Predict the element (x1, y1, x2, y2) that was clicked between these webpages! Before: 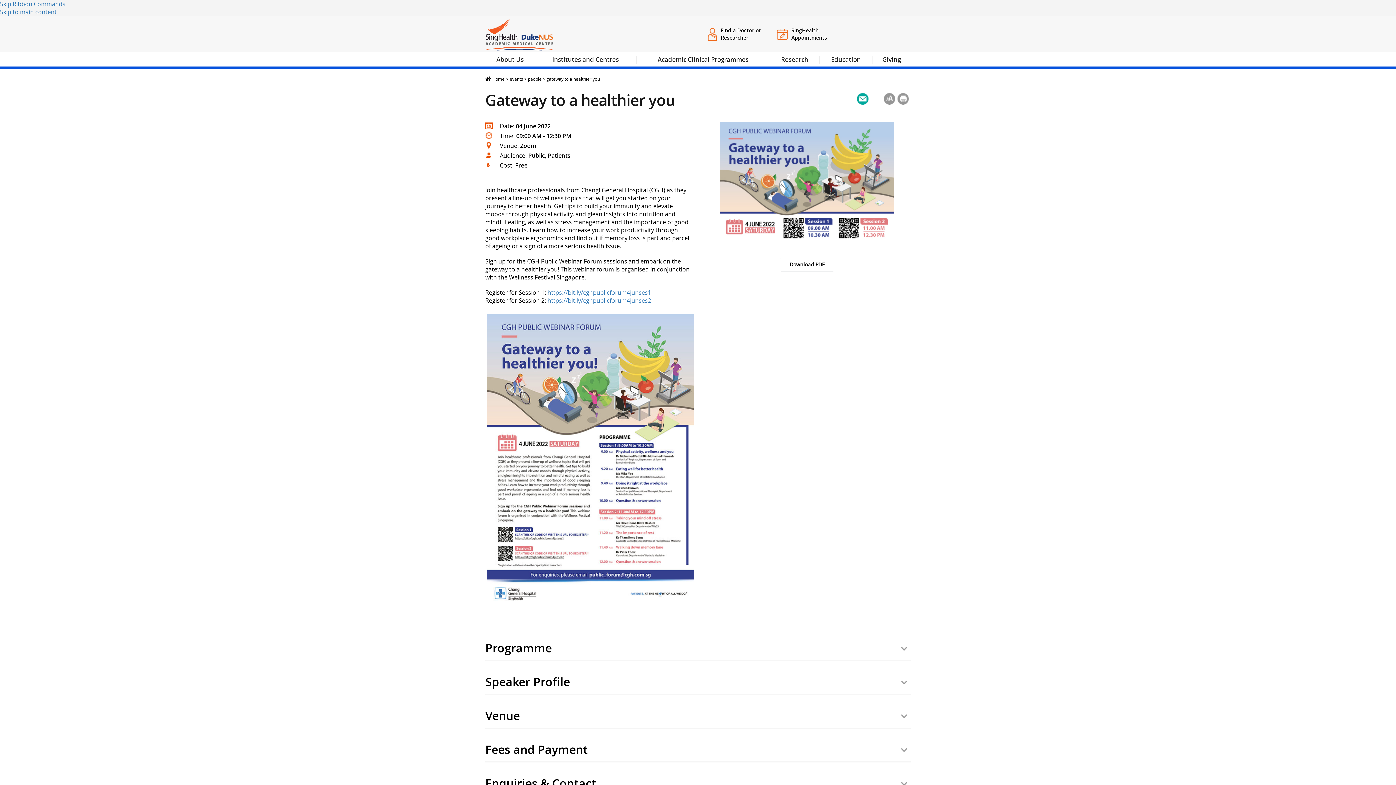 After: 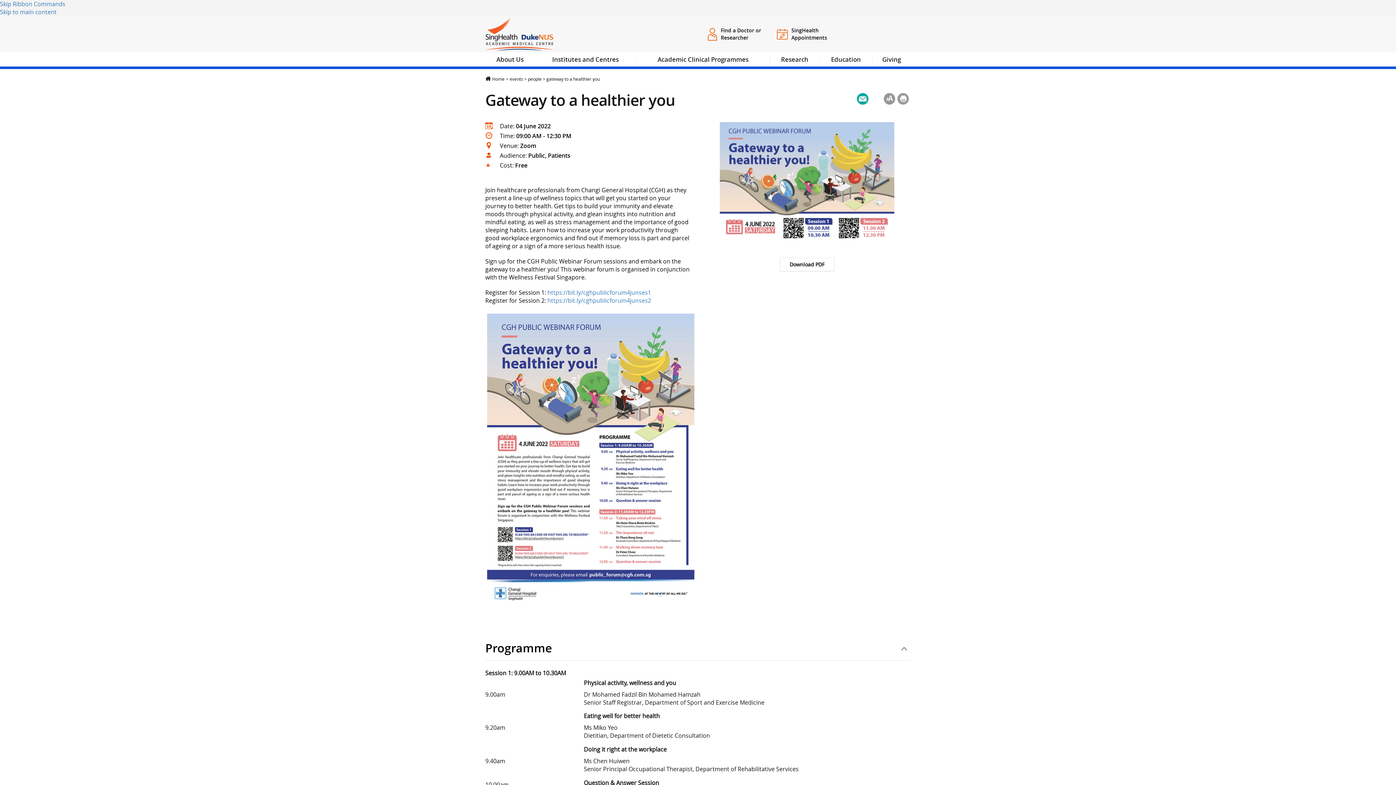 Action: bbox: (485, 642, 910, 661) label: Programme